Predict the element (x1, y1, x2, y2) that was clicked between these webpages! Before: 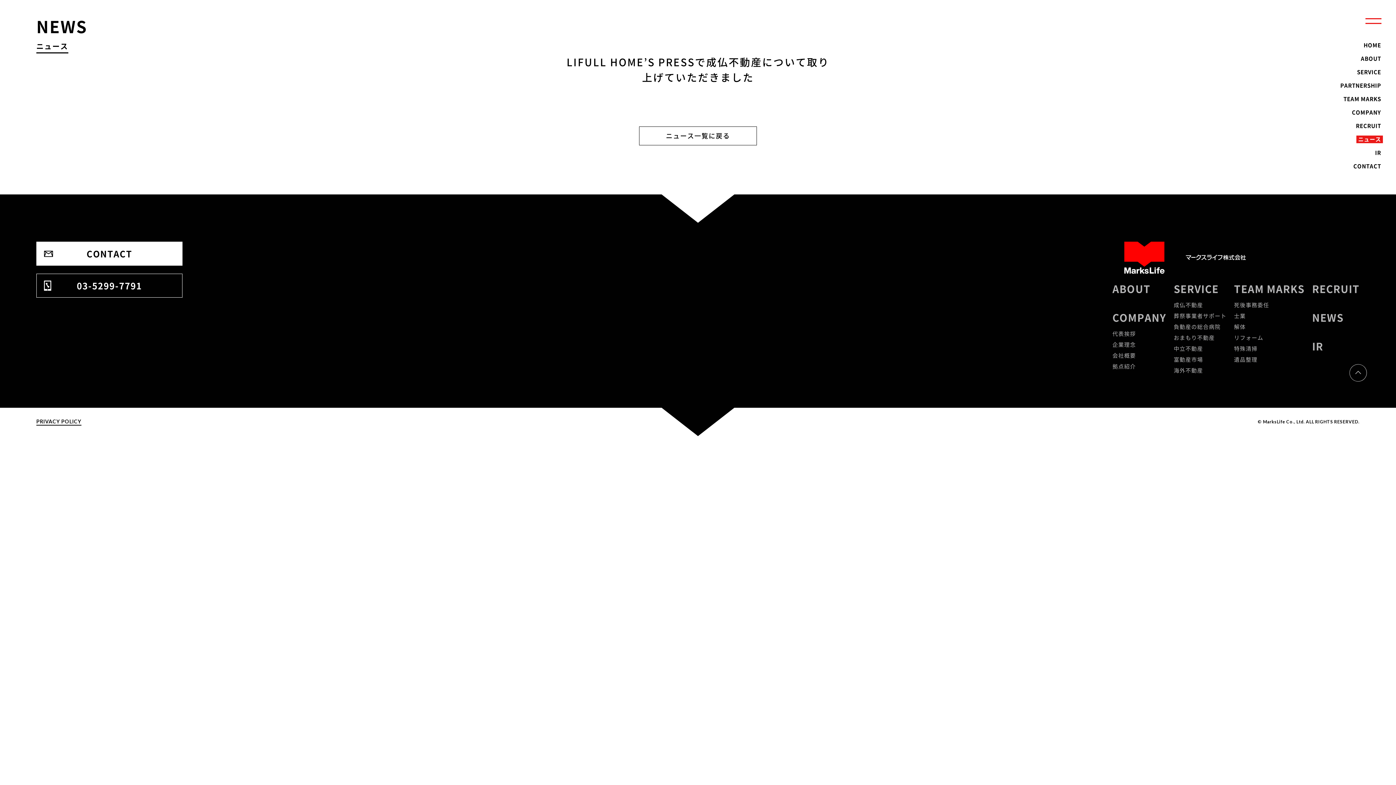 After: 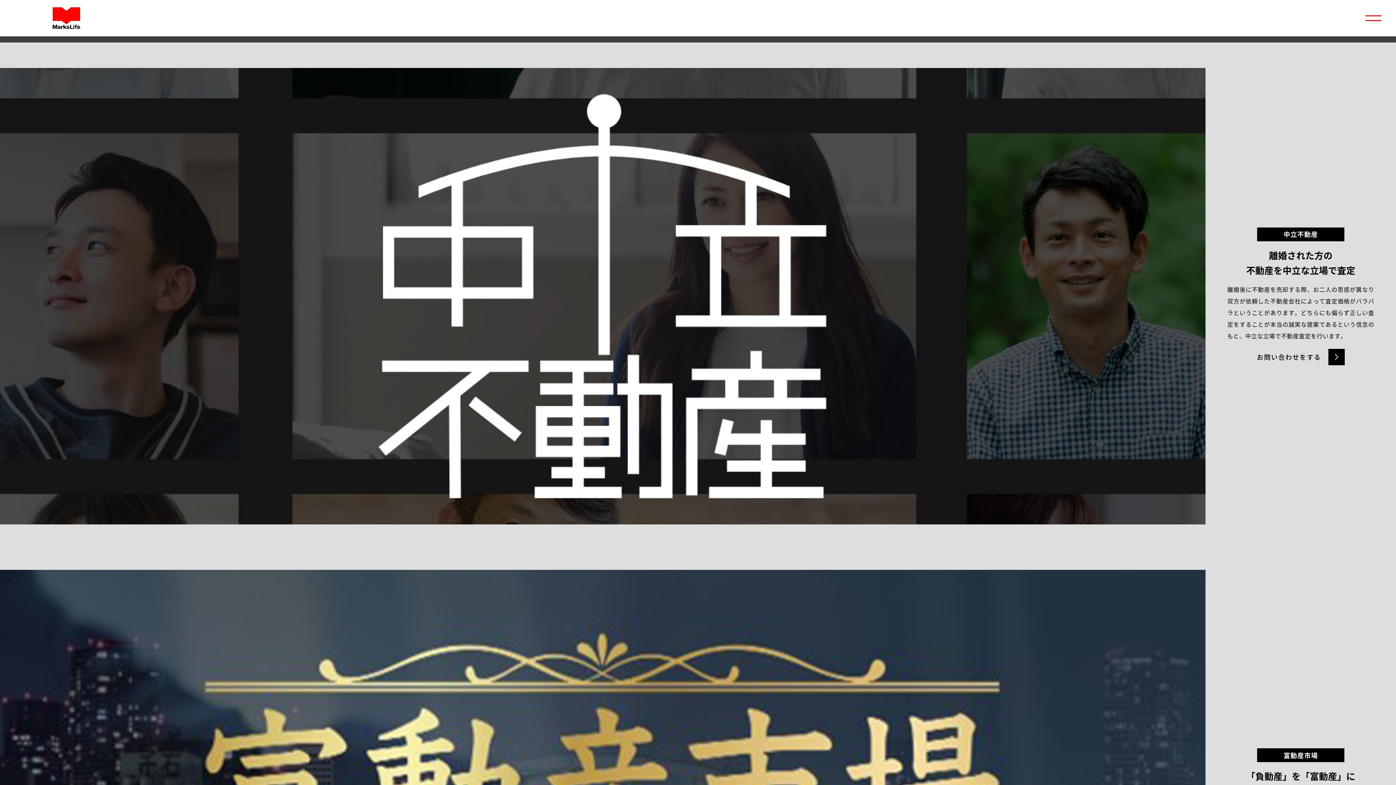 Action: bbox: (1174, 344, 1226, 353) label: 中立不動産